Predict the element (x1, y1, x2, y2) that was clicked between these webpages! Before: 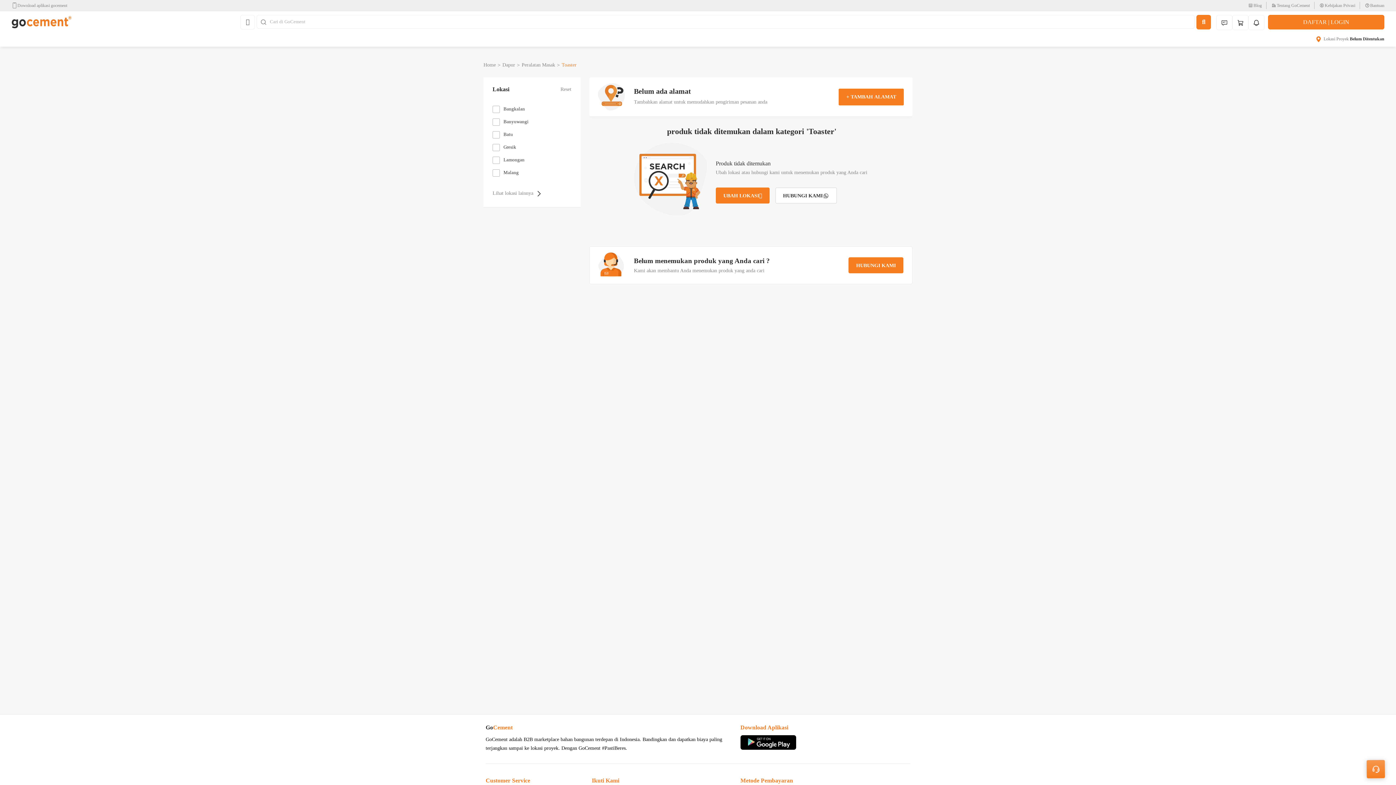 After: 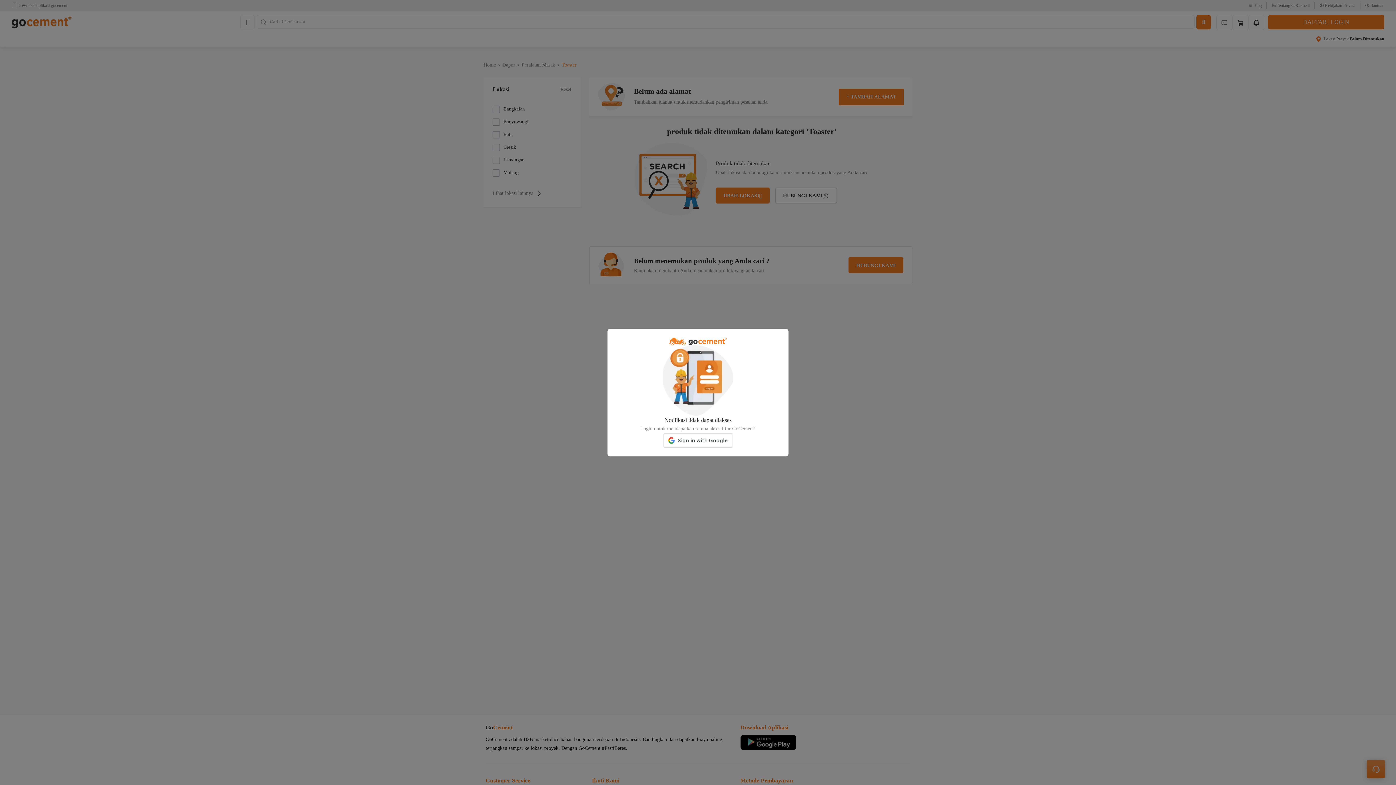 Action: bbox: (1248, 14, 1264, 30)